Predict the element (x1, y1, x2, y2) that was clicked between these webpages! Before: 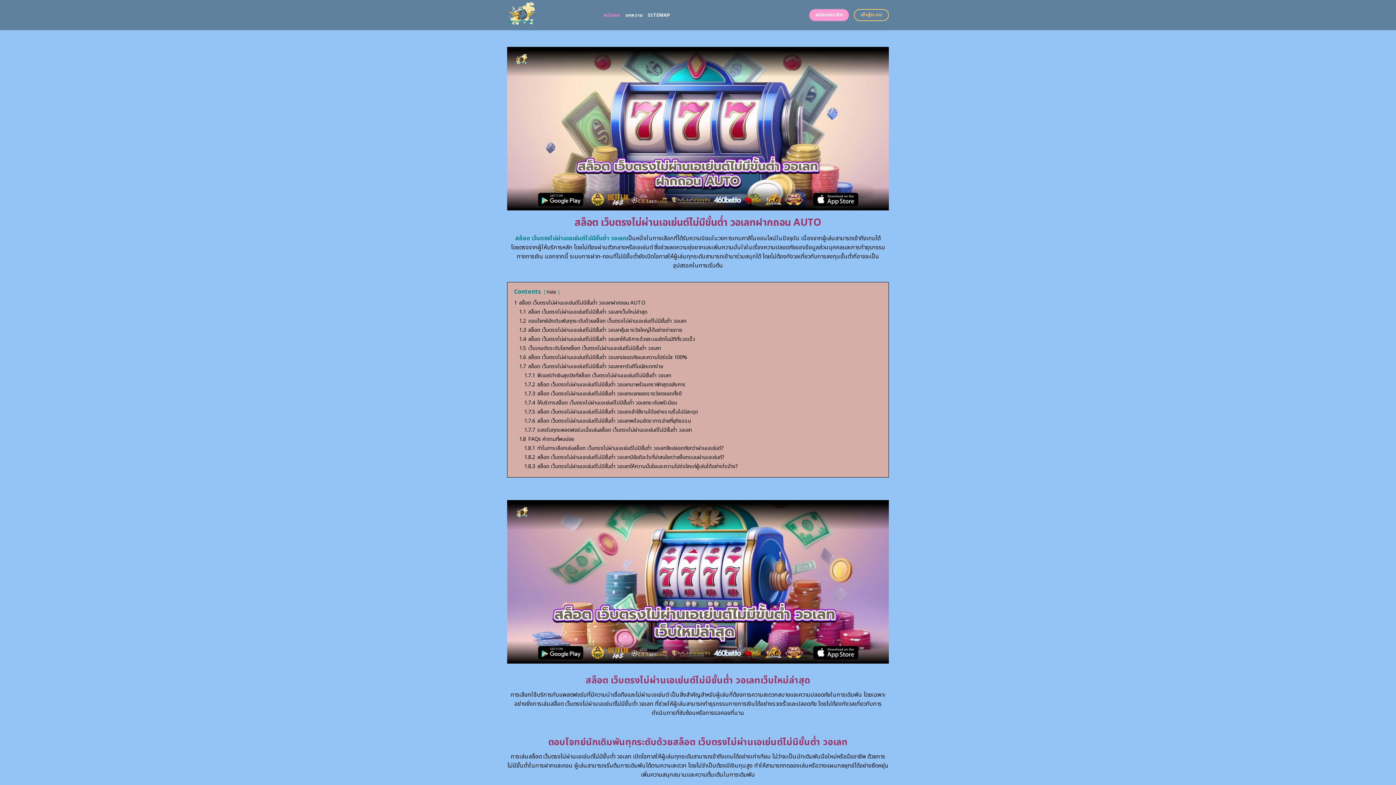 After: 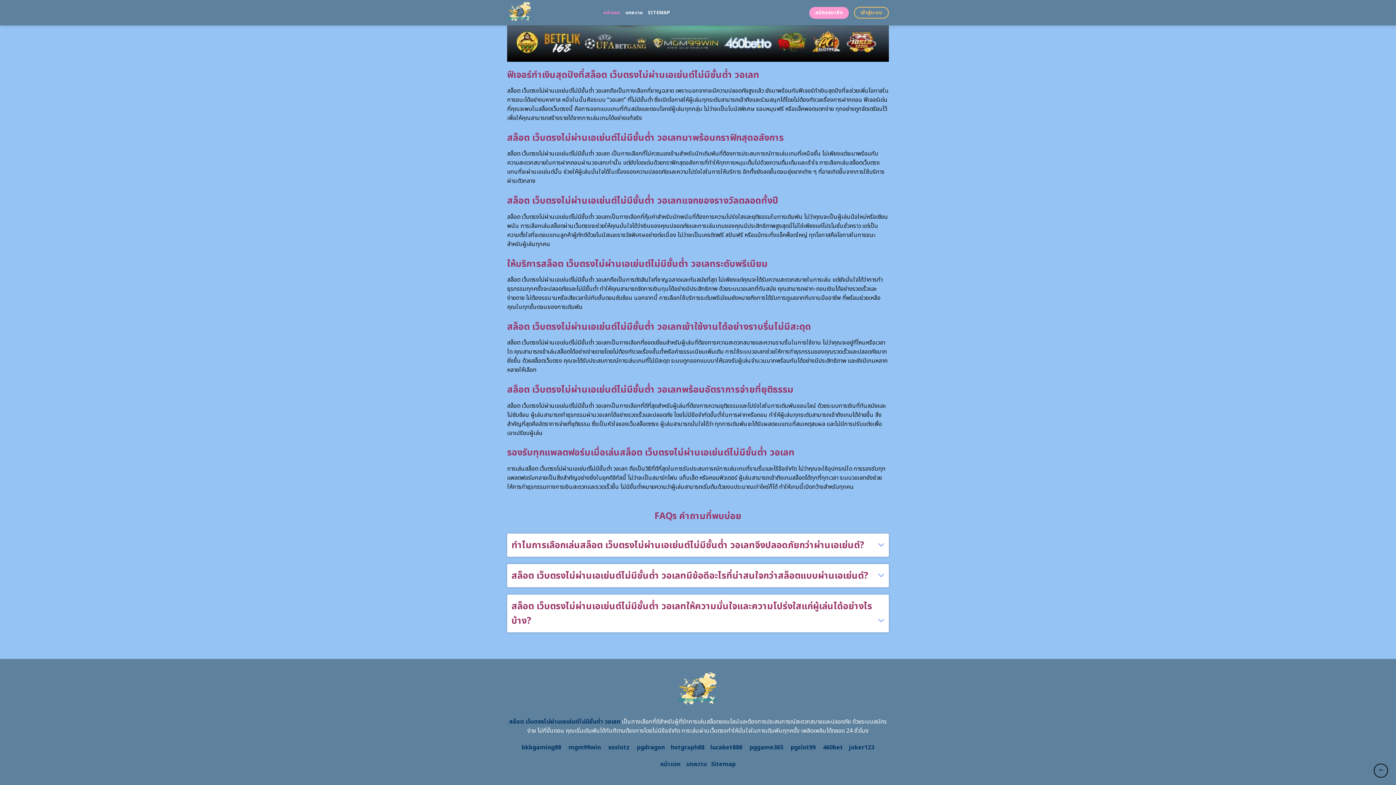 Action: bbox: (524, 399, 677, 406) label: 1.7.4 ให้บริการสล็อต เว็บตรงไม่ผ่านเอเย่นต์ไม่มีขั้นต่ำ วอเลทระดับพรีเมียม